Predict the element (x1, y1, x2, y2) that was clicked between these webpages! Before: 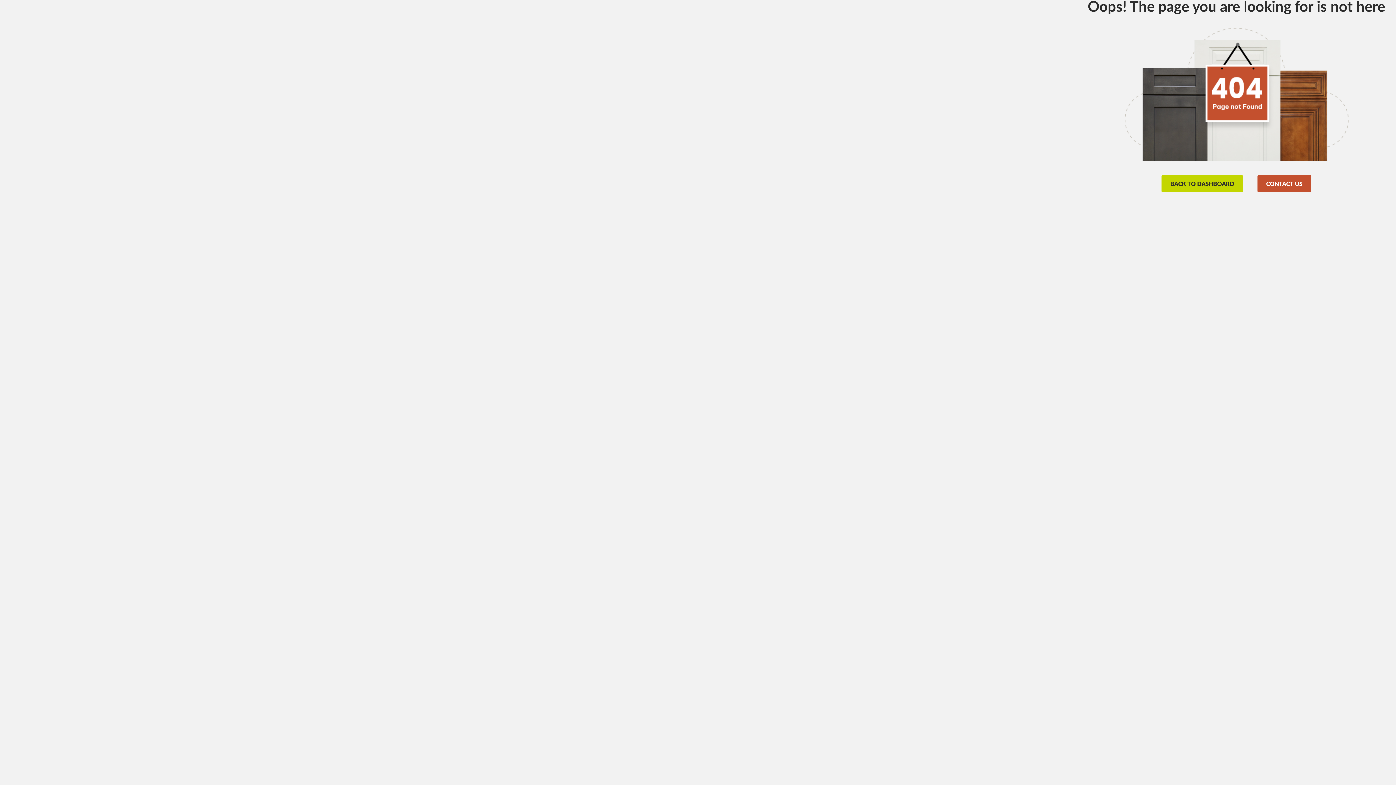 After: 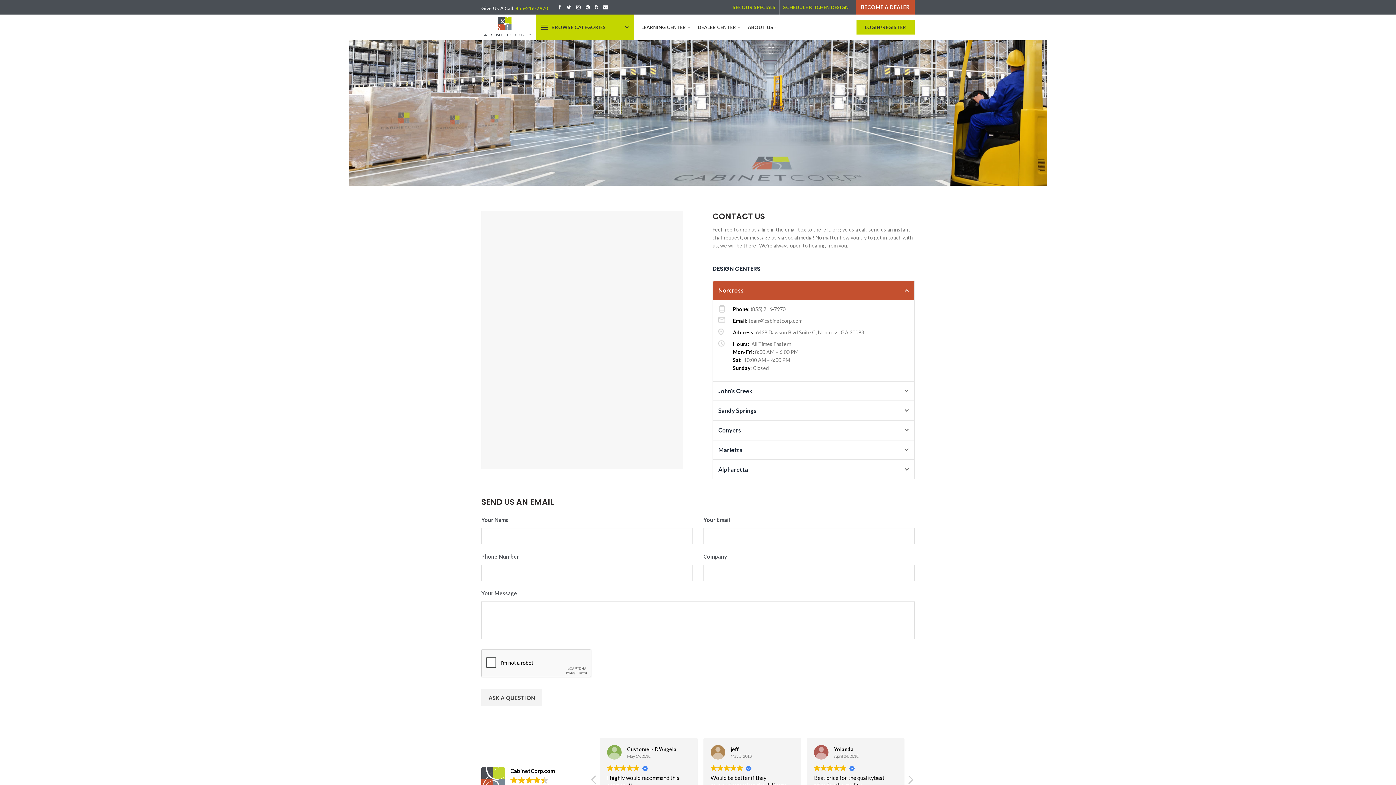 Action: bbox: (1257, 175, 1311, 192) label: CONTACT US